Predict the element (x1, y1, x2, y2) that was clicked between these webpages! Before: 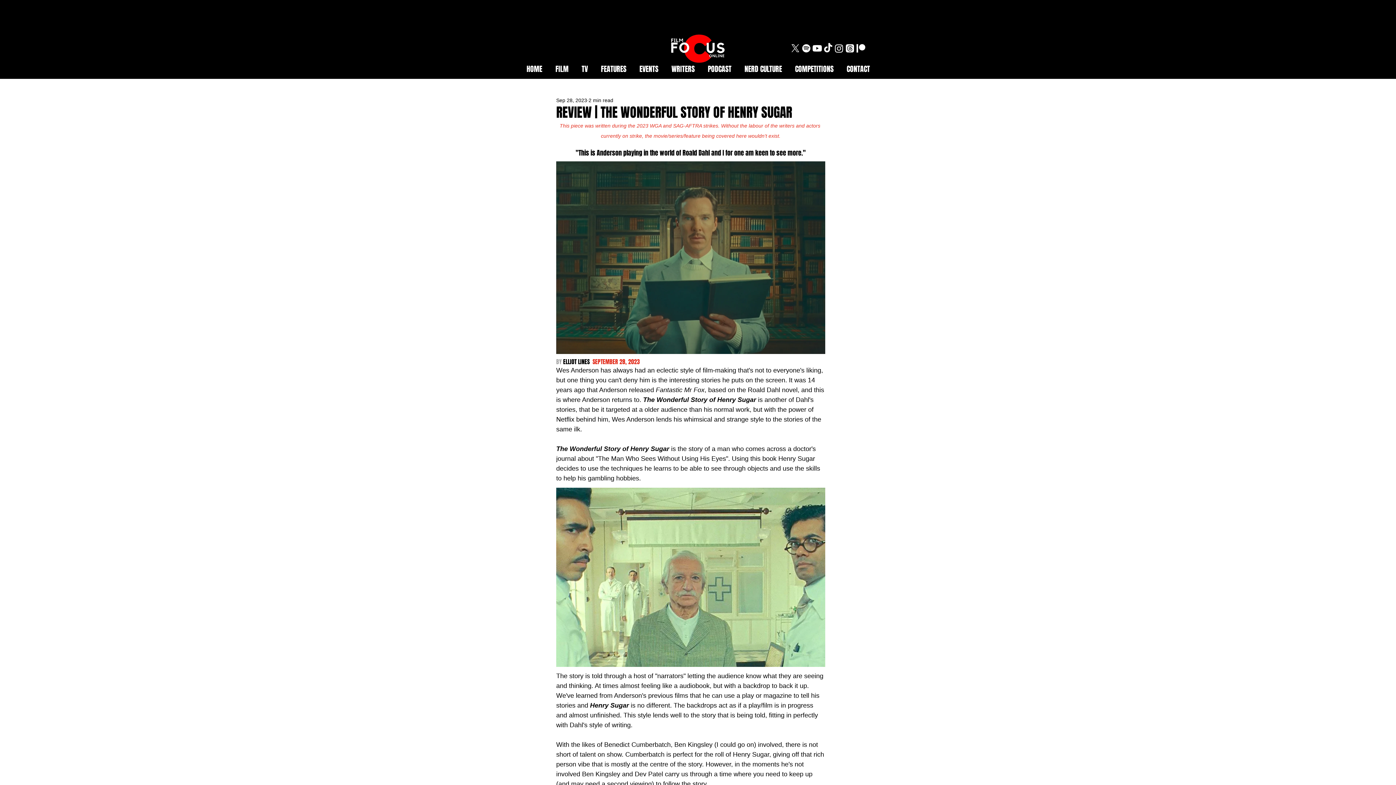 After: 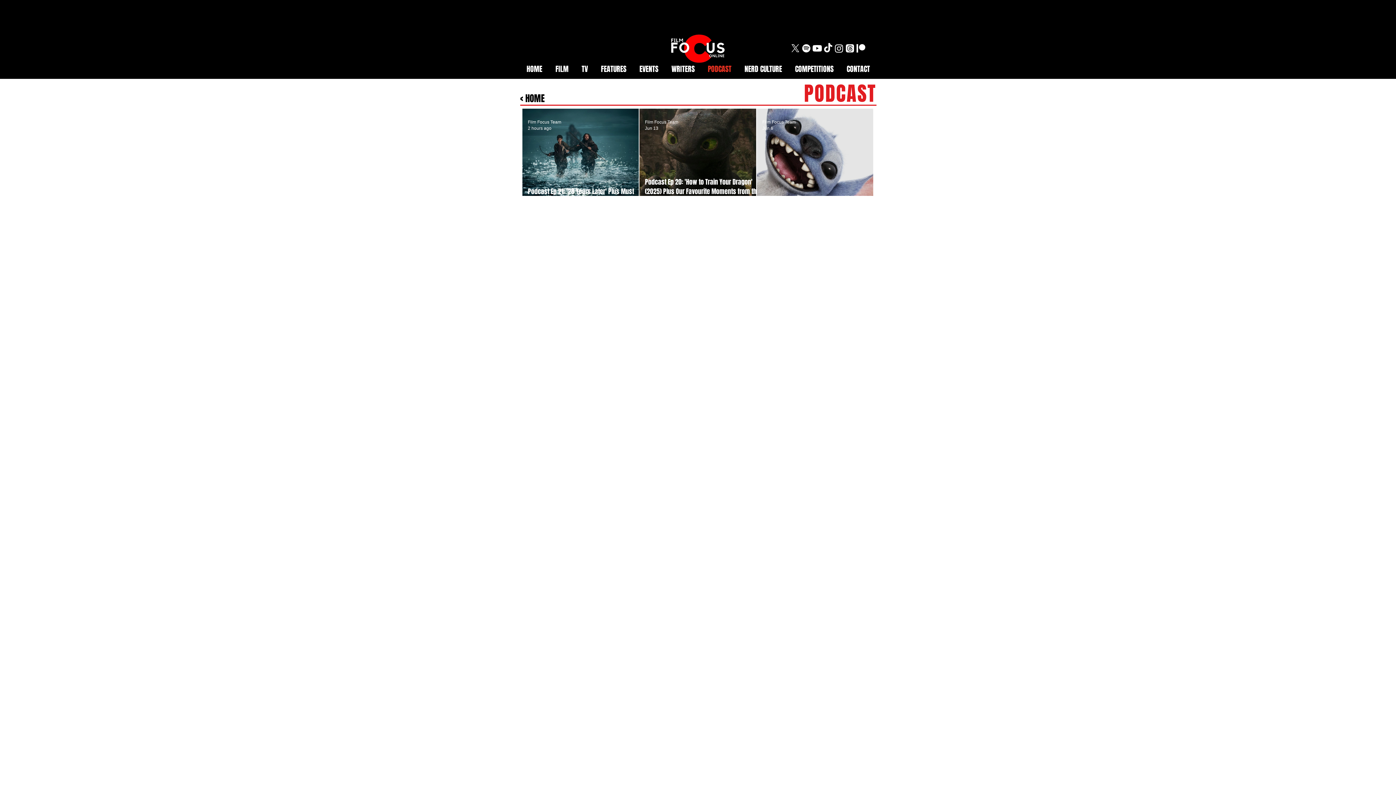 Action: bbox: (701, 63, 738, 74) label: PODCAST